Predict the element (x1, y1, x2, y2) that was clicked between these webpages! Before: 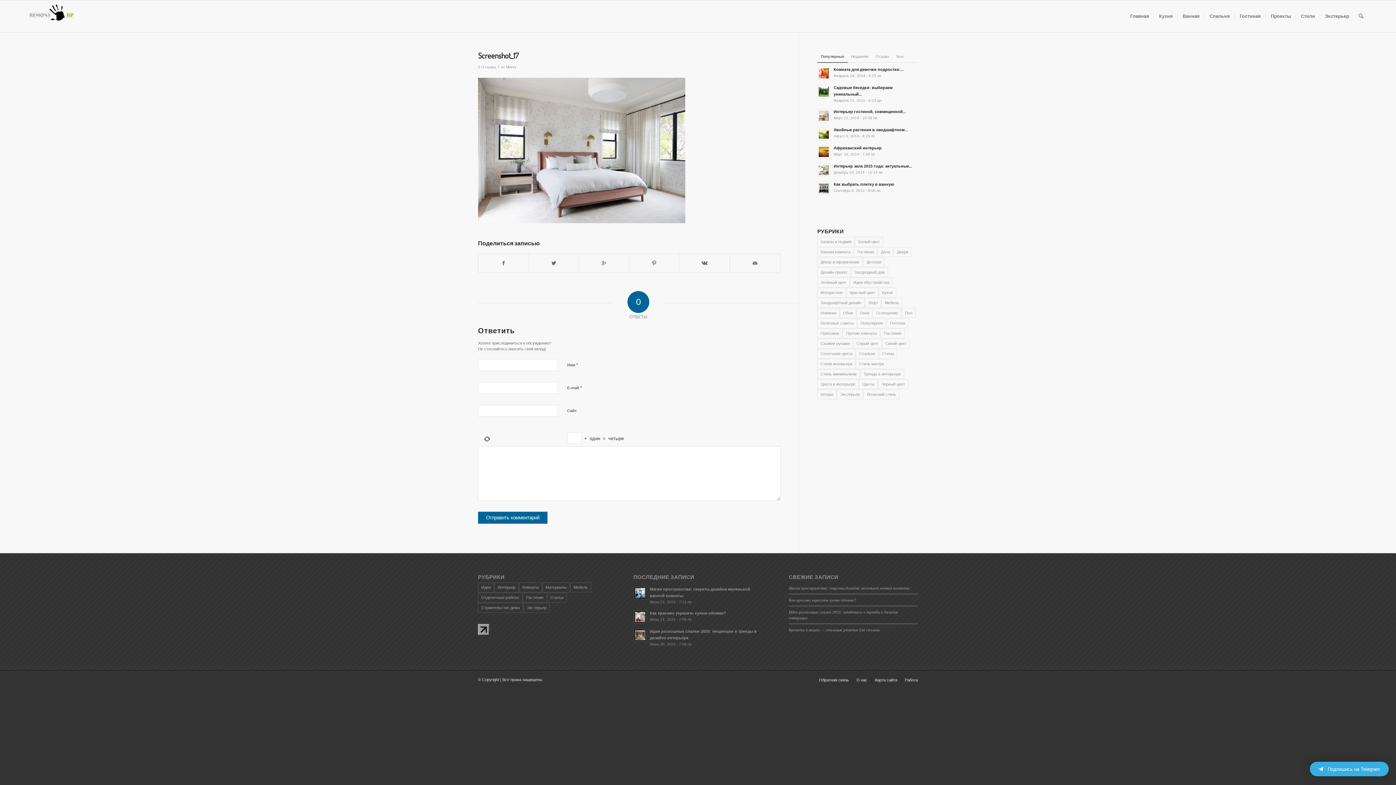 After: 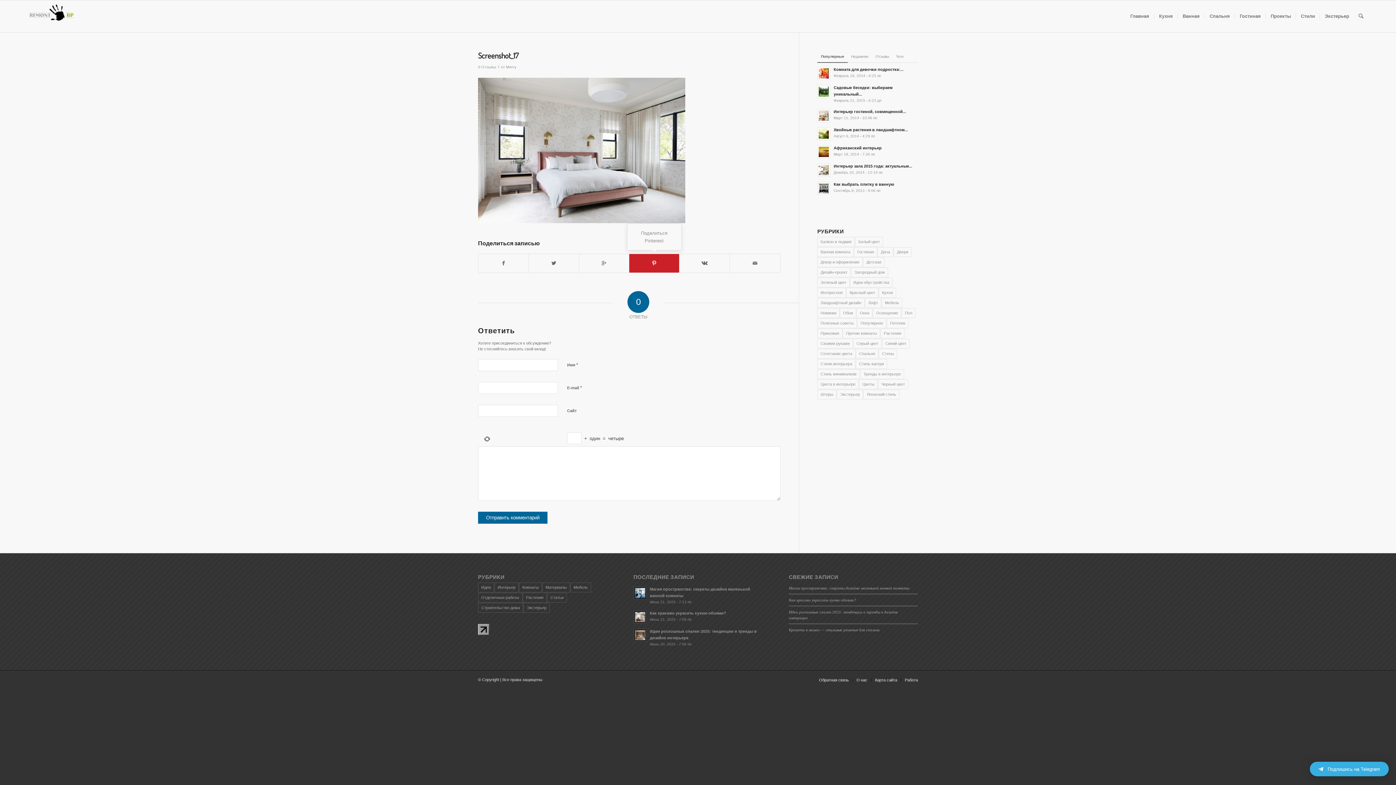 Action: bbox: (629, 254, 679, 272)